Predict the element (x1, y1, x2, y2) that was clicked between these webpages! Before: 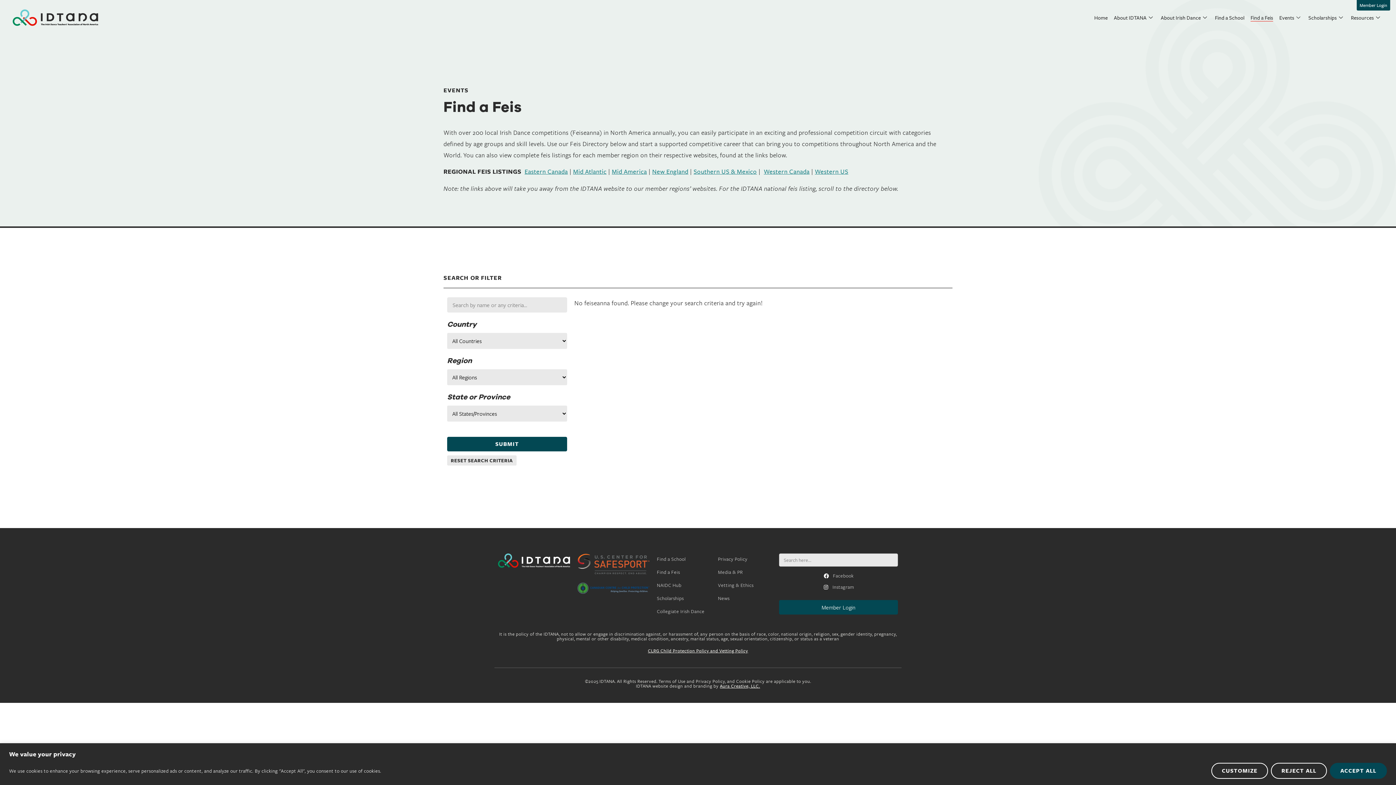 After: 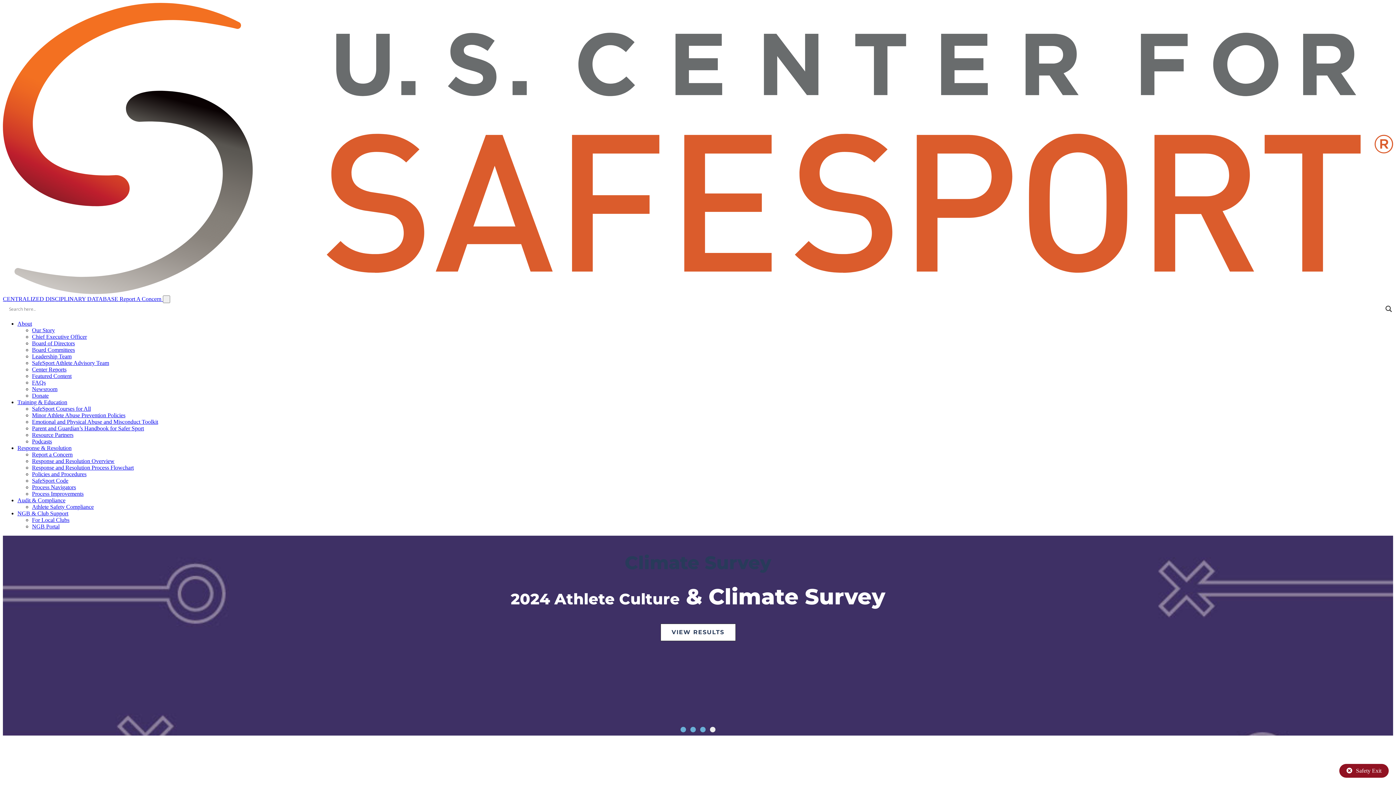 Action: bbox: (577, 553, 649, 574)